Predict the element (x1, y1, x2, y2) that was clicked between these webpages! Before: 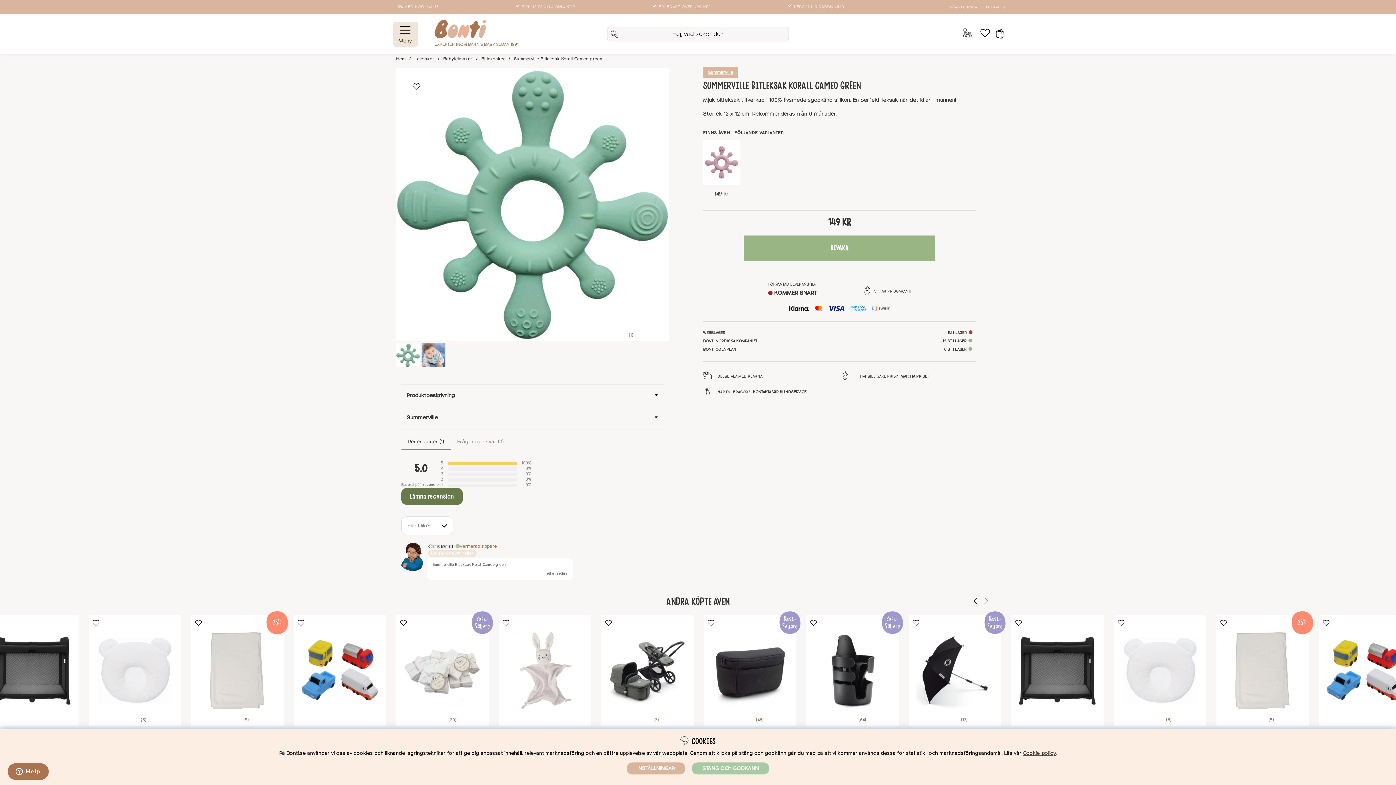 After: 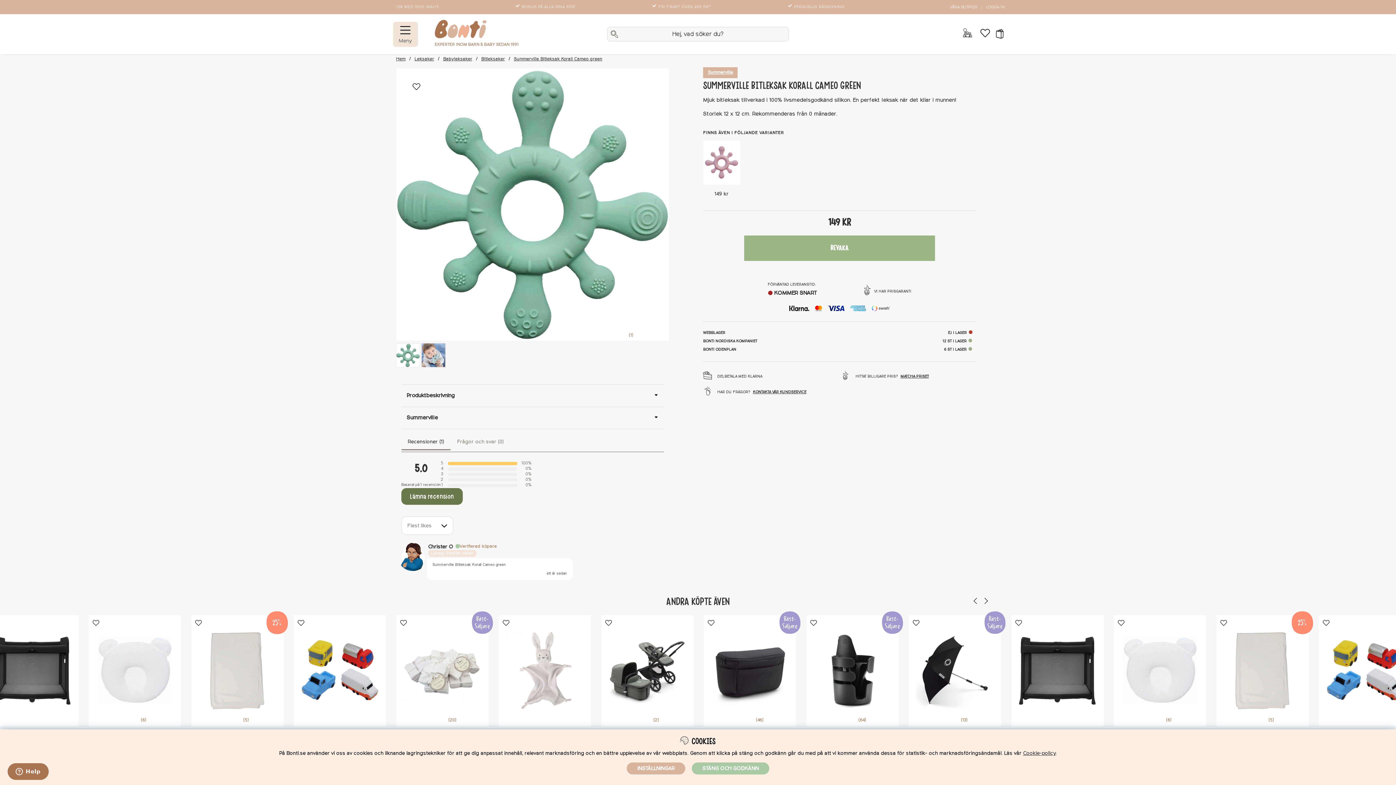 Action: label: Cookie-policy bbox: (1023, 750, 1056, 756)